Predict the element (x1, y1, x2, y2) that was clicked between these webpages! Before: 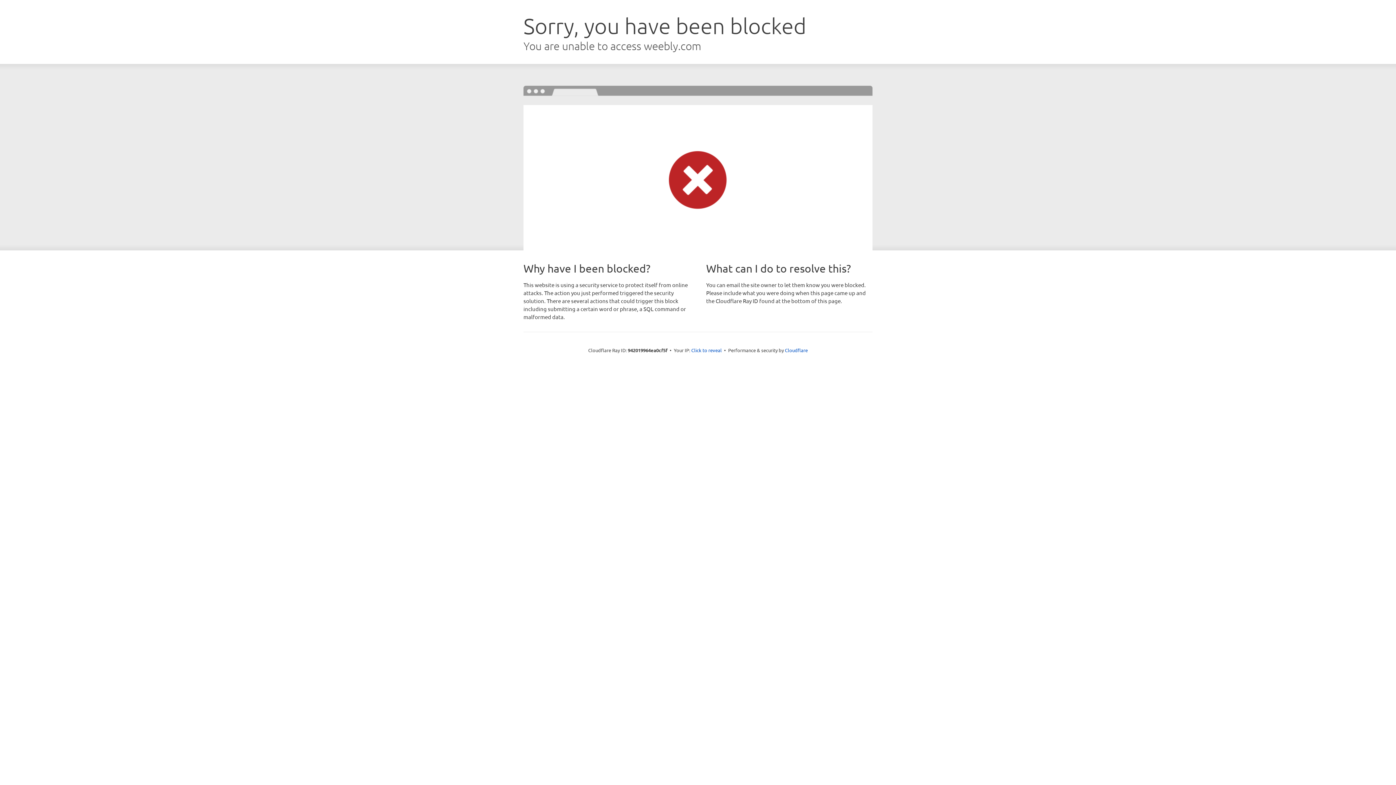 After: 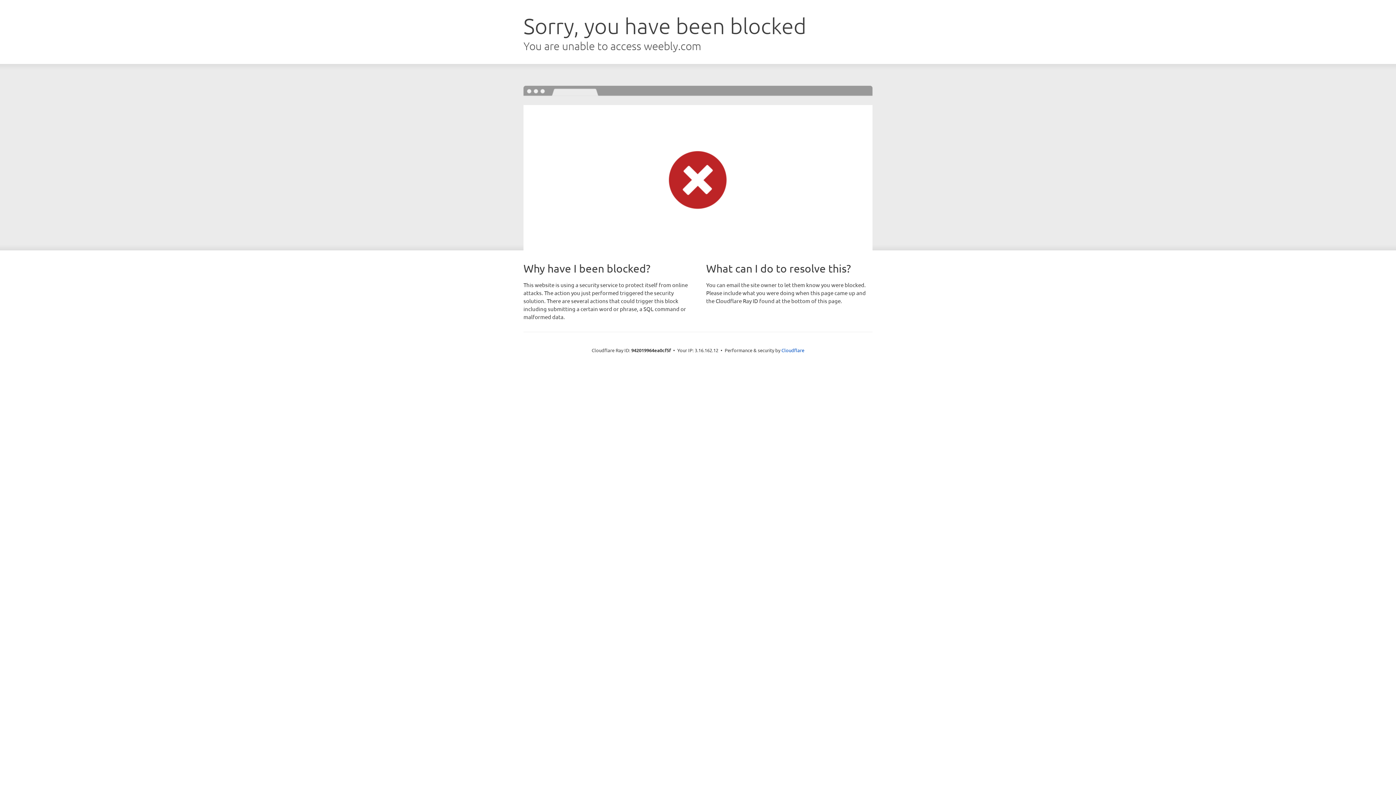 Action: label: Click to reveal bbox: (691, 346, 722, 353)